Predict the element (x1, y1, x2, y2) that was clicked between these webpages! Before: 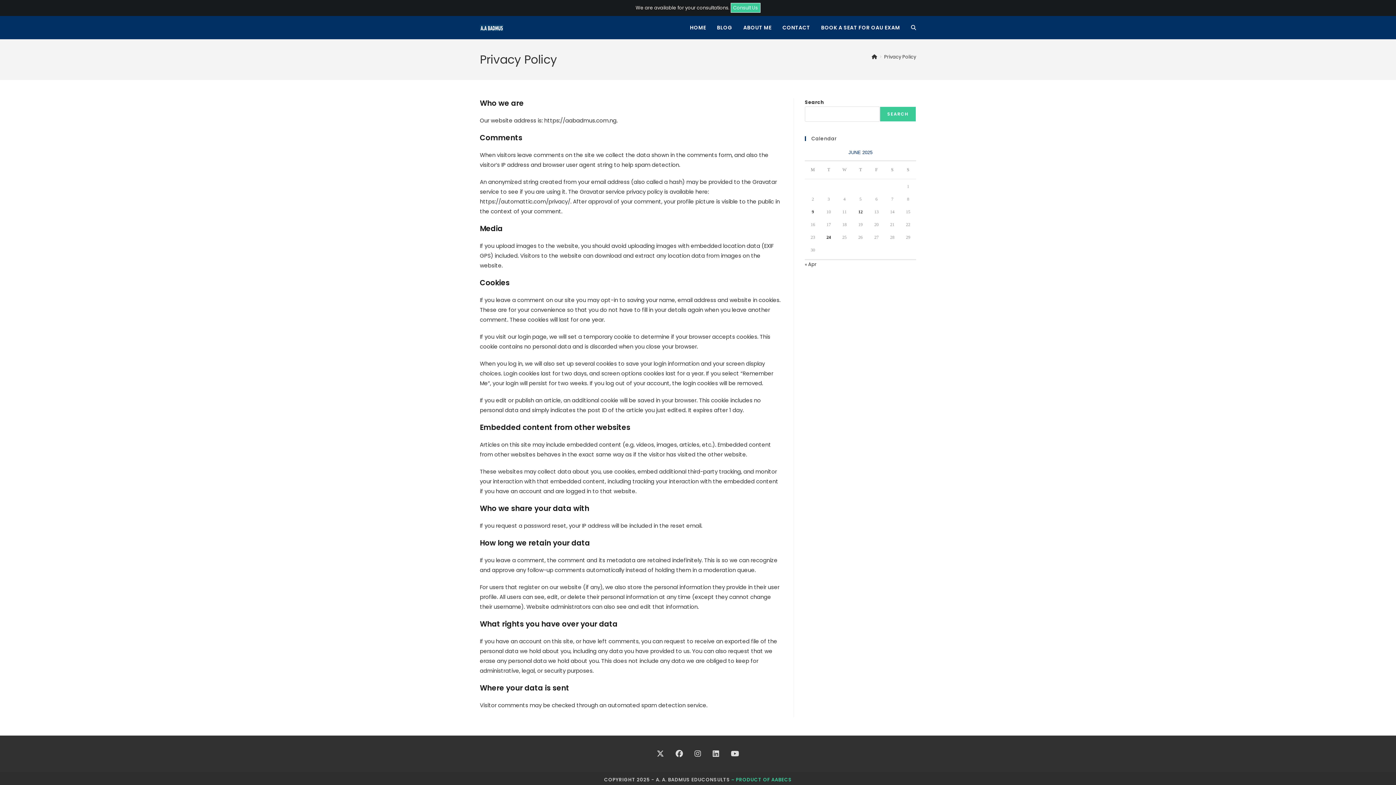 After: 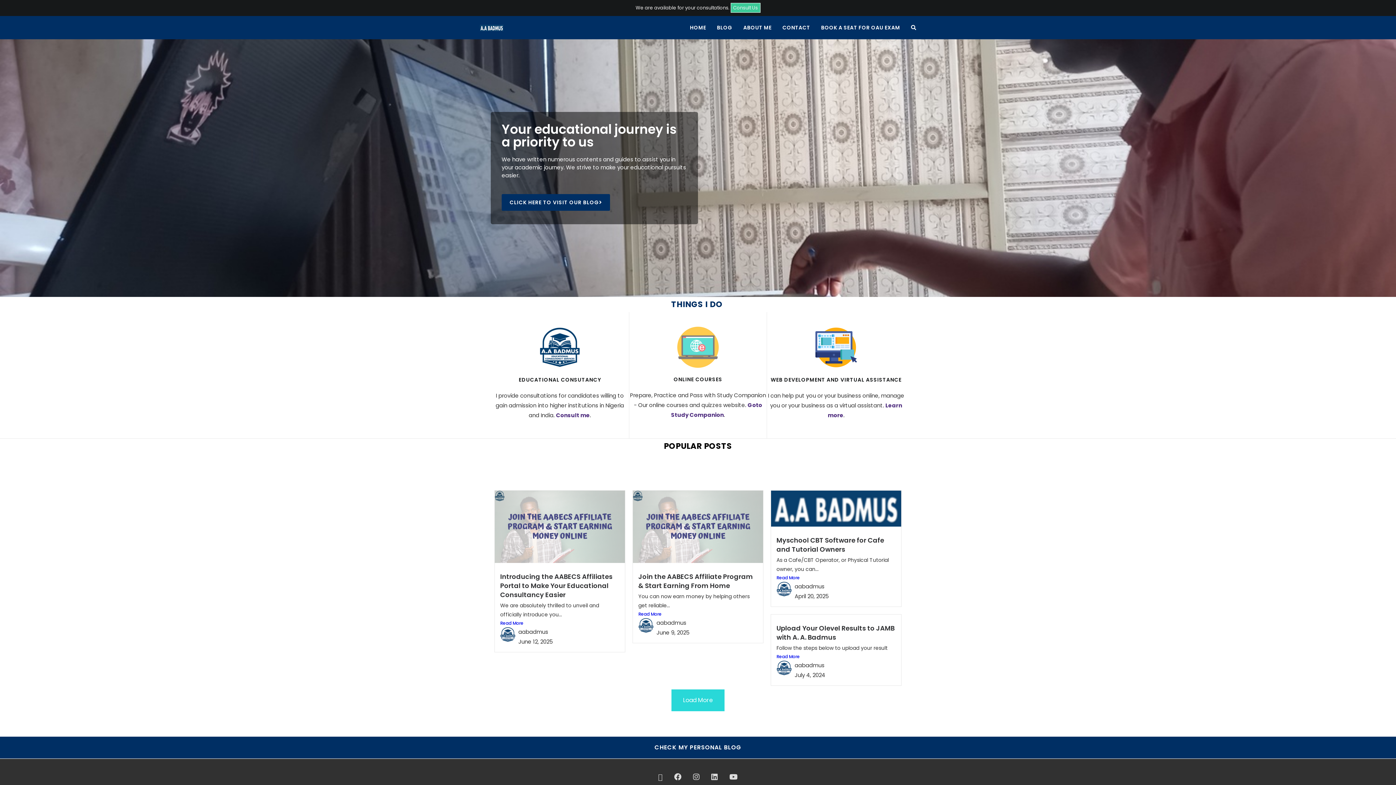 Action: label: Posts published on June 12, 2025 bbox: (858, 209, 862, 214)